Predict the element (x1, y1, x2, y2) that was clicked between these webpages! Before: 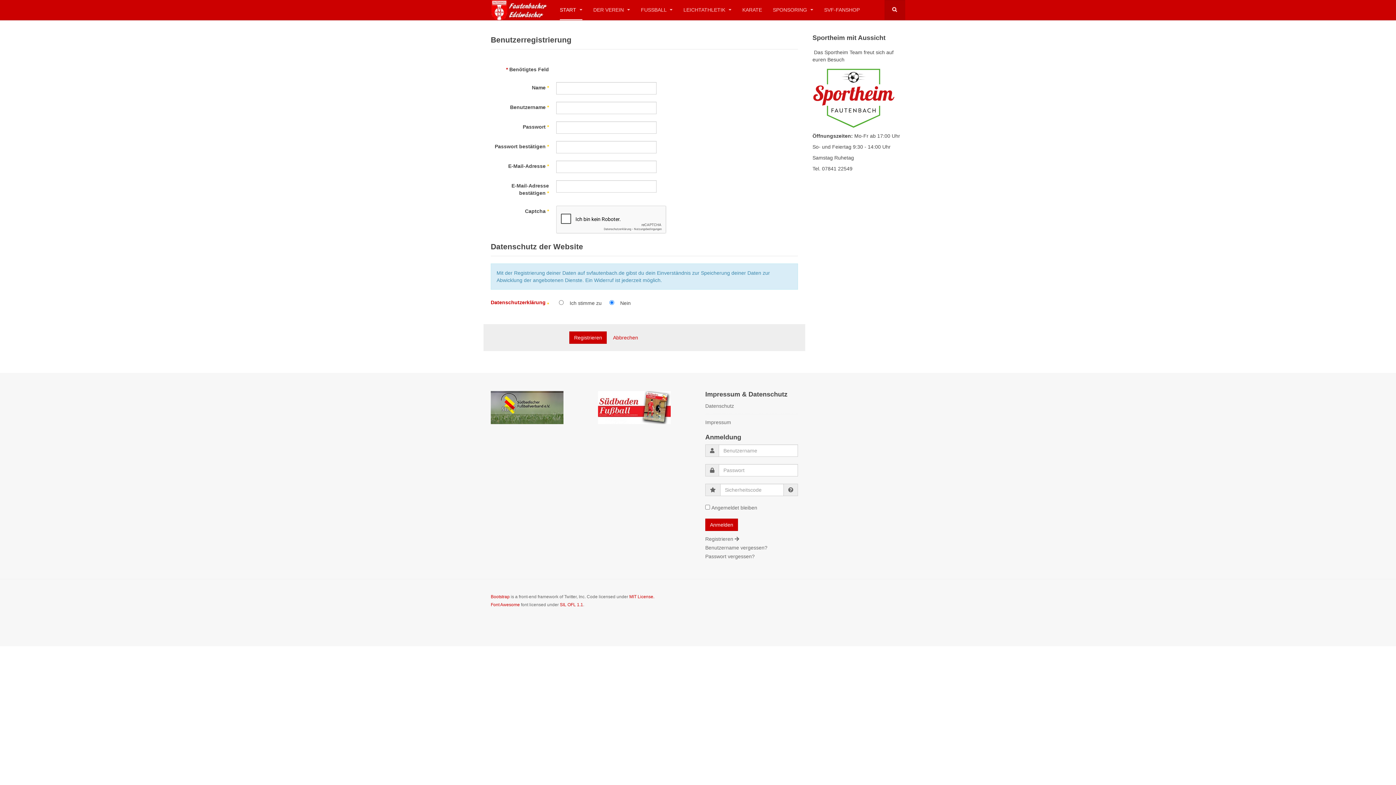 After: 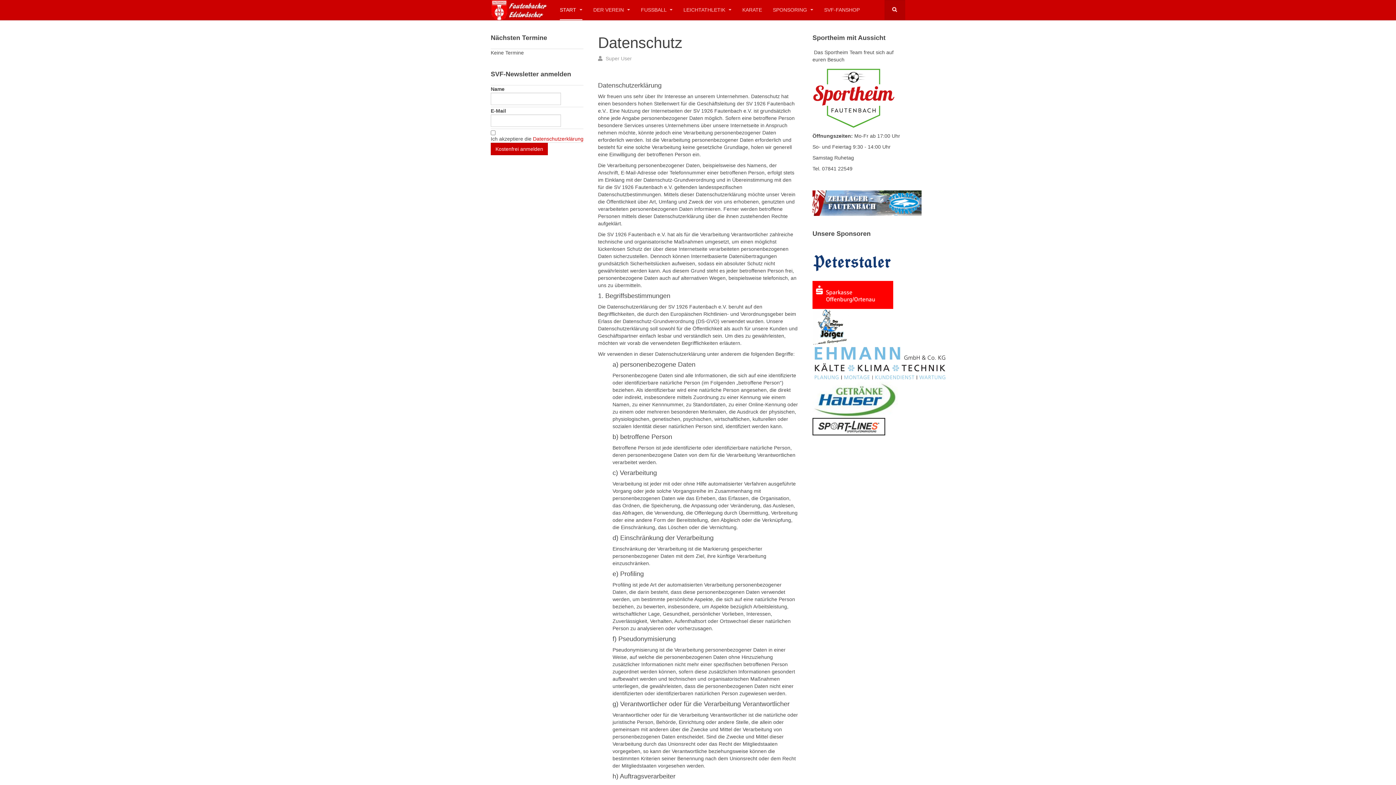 Action: bbox: (705, 401, 798, 410) label: Datenschutz